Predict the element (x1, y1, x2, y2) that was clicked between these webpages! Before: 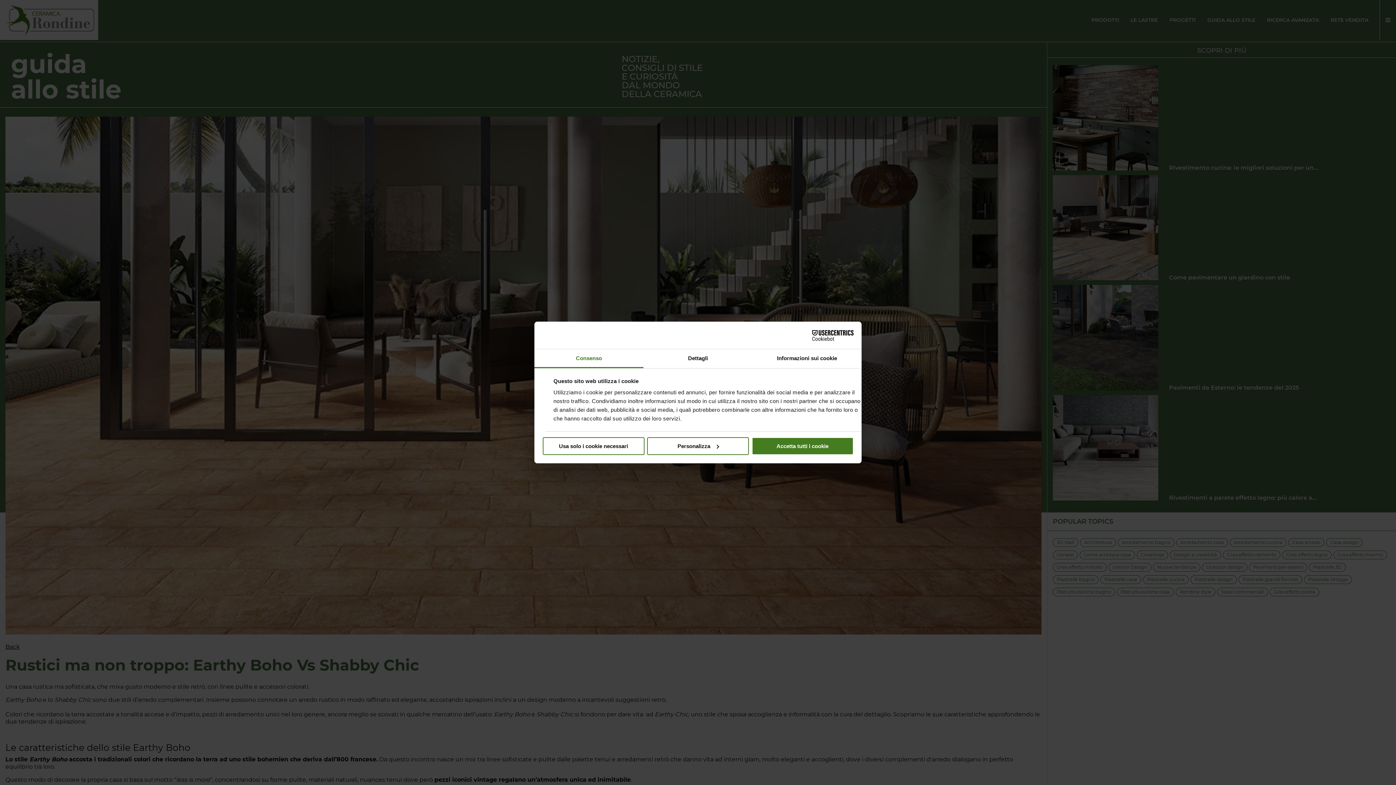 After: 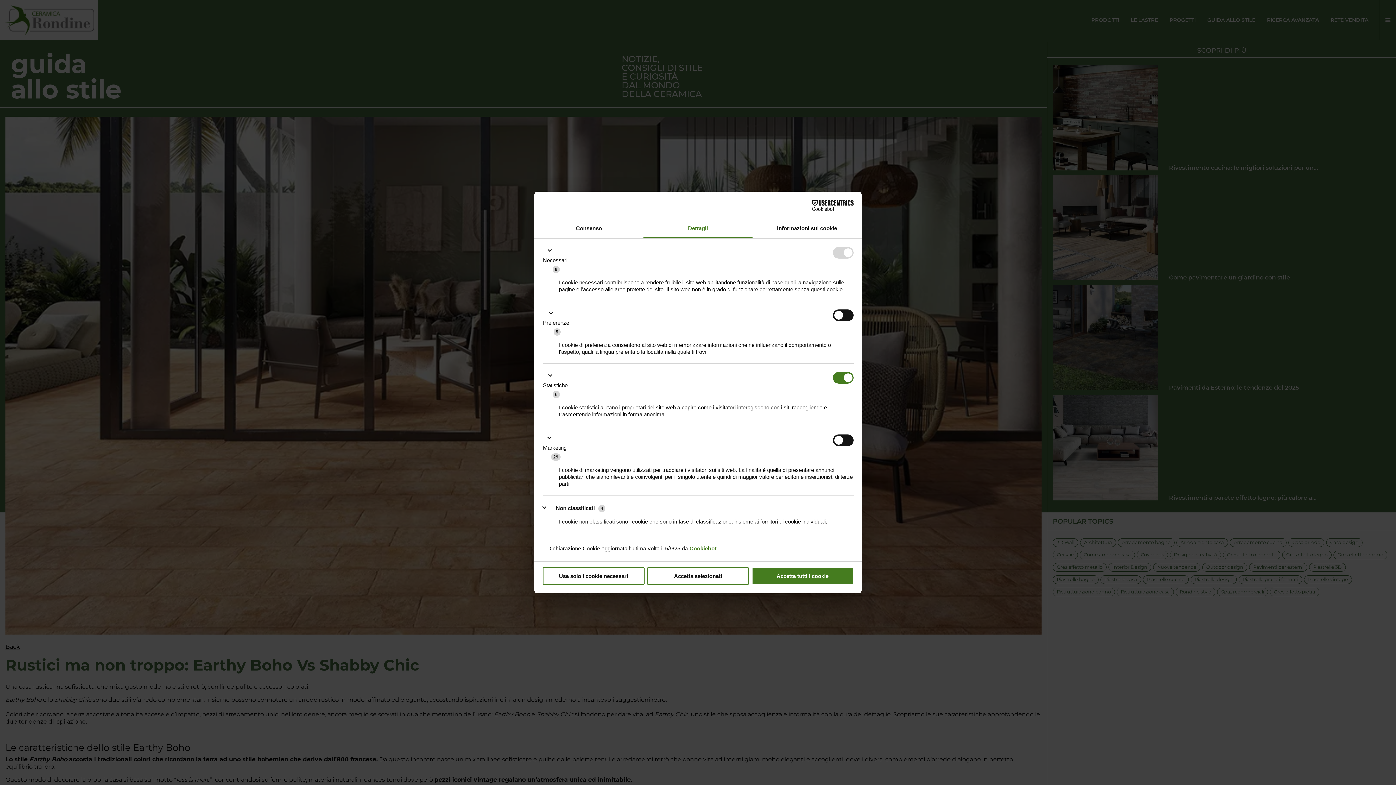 Action: bbox: (647, 437, 749, 455) label: Personalizza